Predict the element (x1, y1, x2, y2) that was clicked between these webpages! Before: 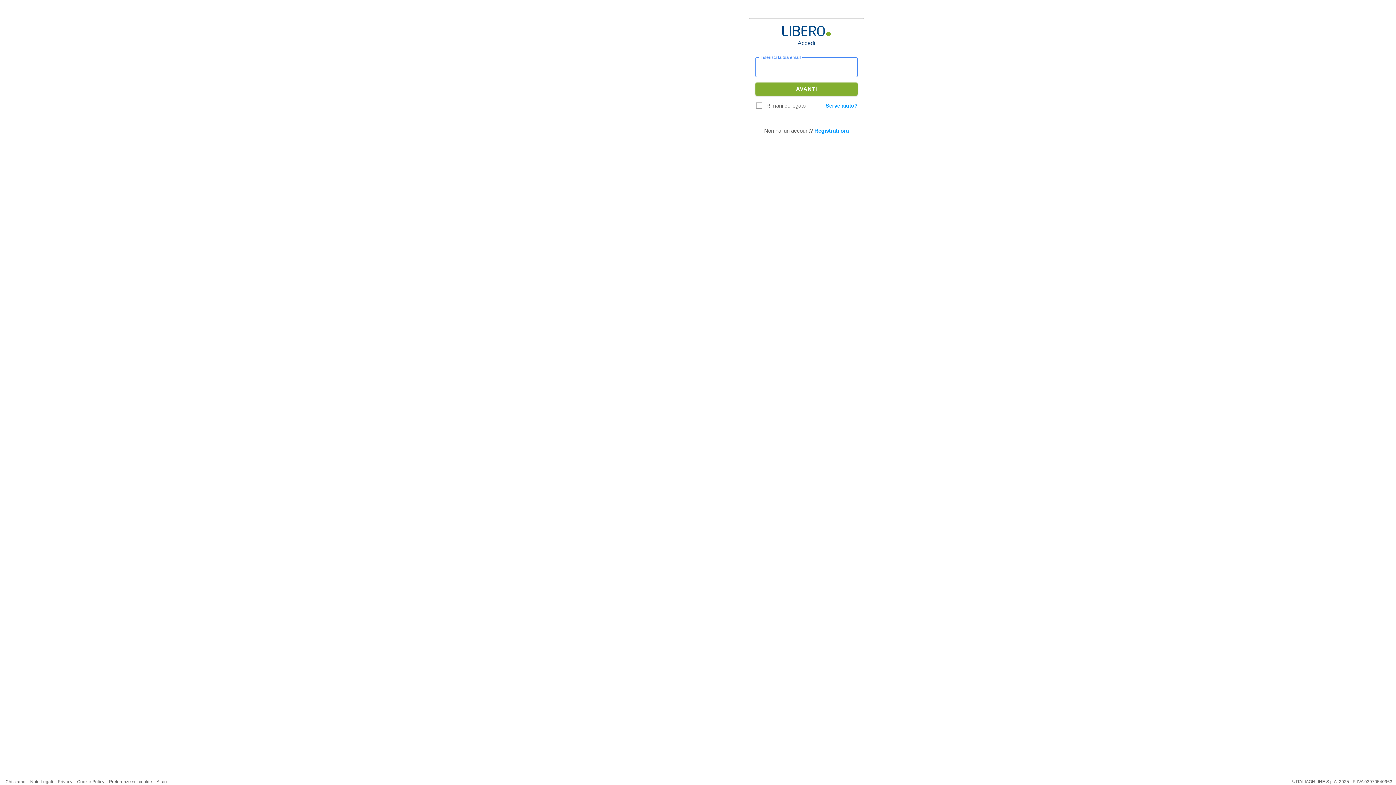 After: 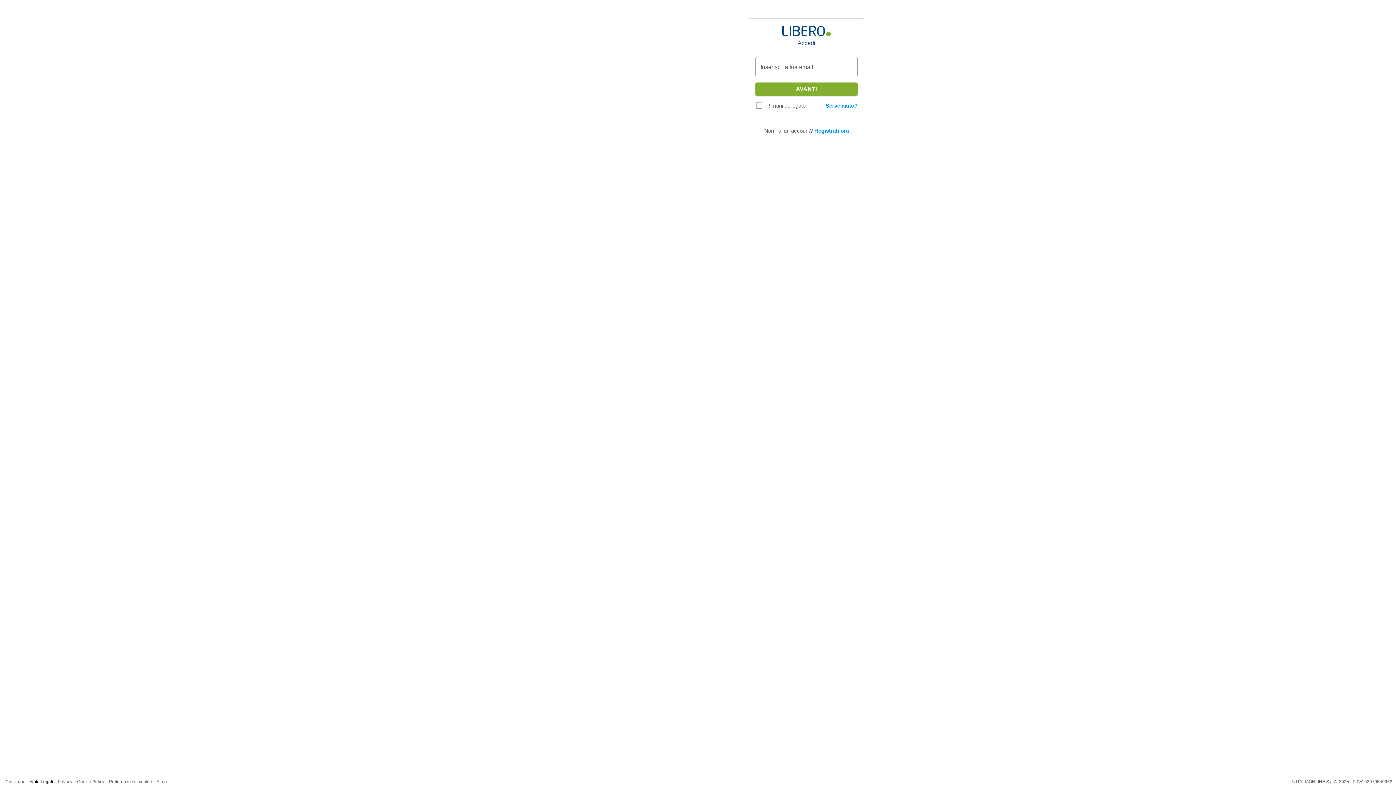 Action: bbox: (30, 779, 53, 784) label: Note Legali